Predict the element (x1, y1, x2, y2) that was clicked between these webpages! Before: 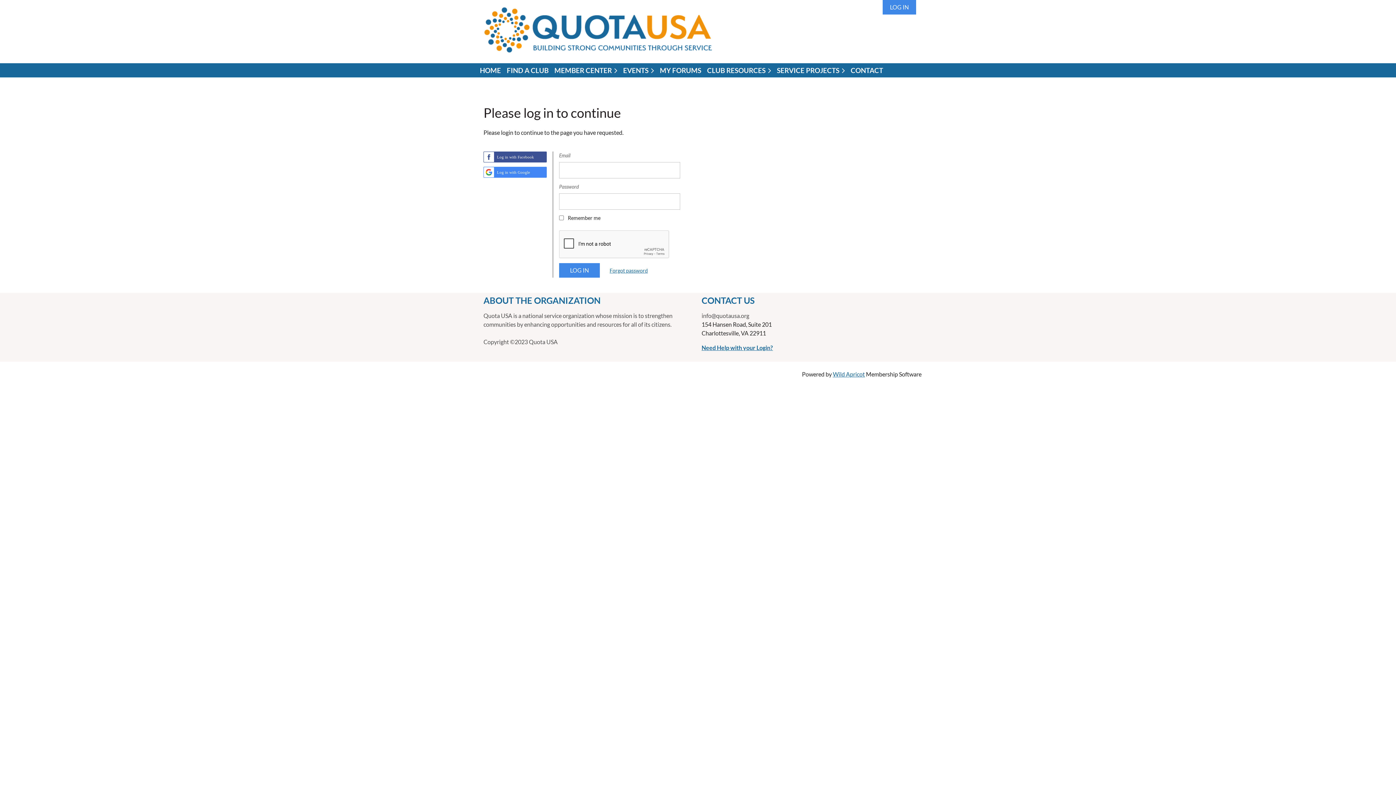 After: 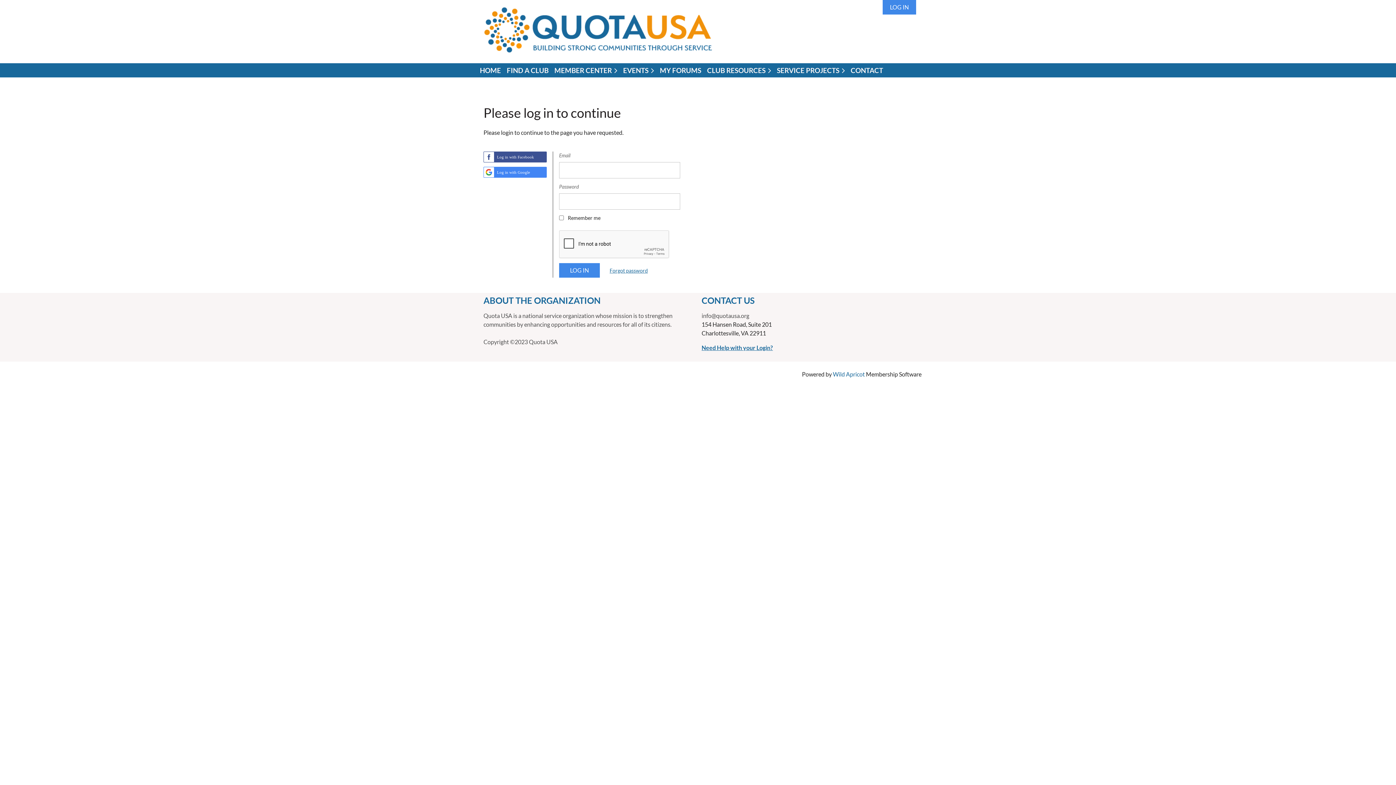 Action: label: Wild Apricot bbox: (833, 370, 865, 377)